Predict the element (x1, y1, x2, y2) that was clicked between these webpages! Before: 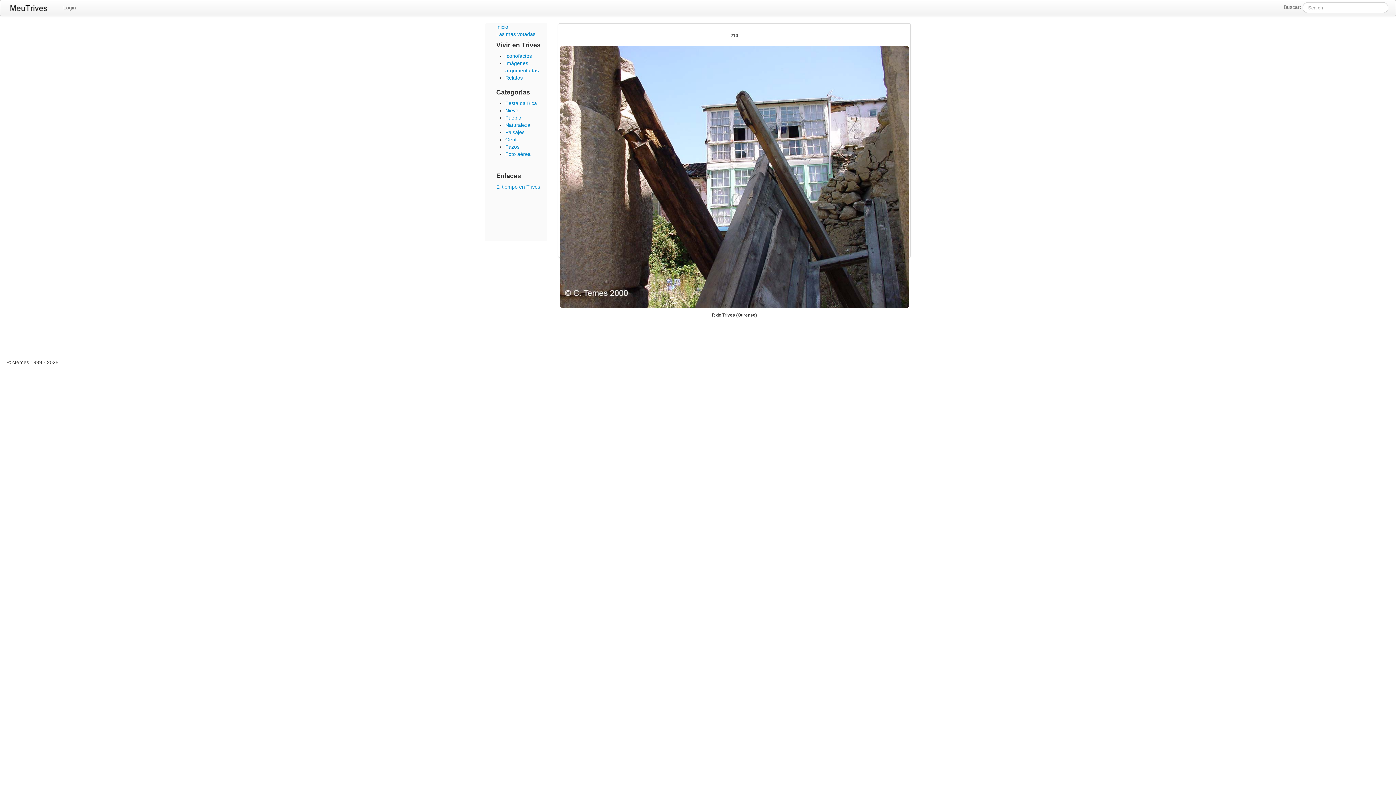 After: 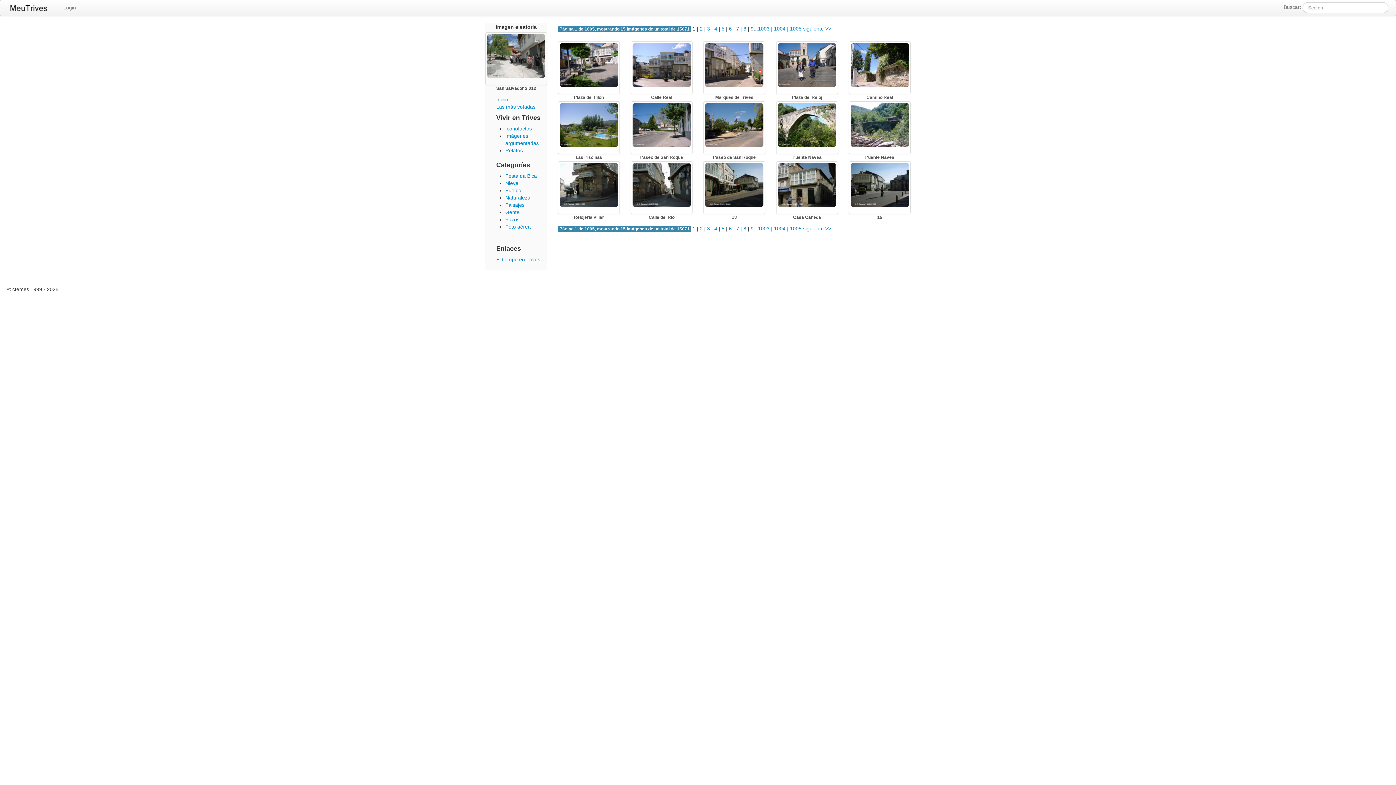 Action: label: Inicio bbox: (496, 24, 508, 29)